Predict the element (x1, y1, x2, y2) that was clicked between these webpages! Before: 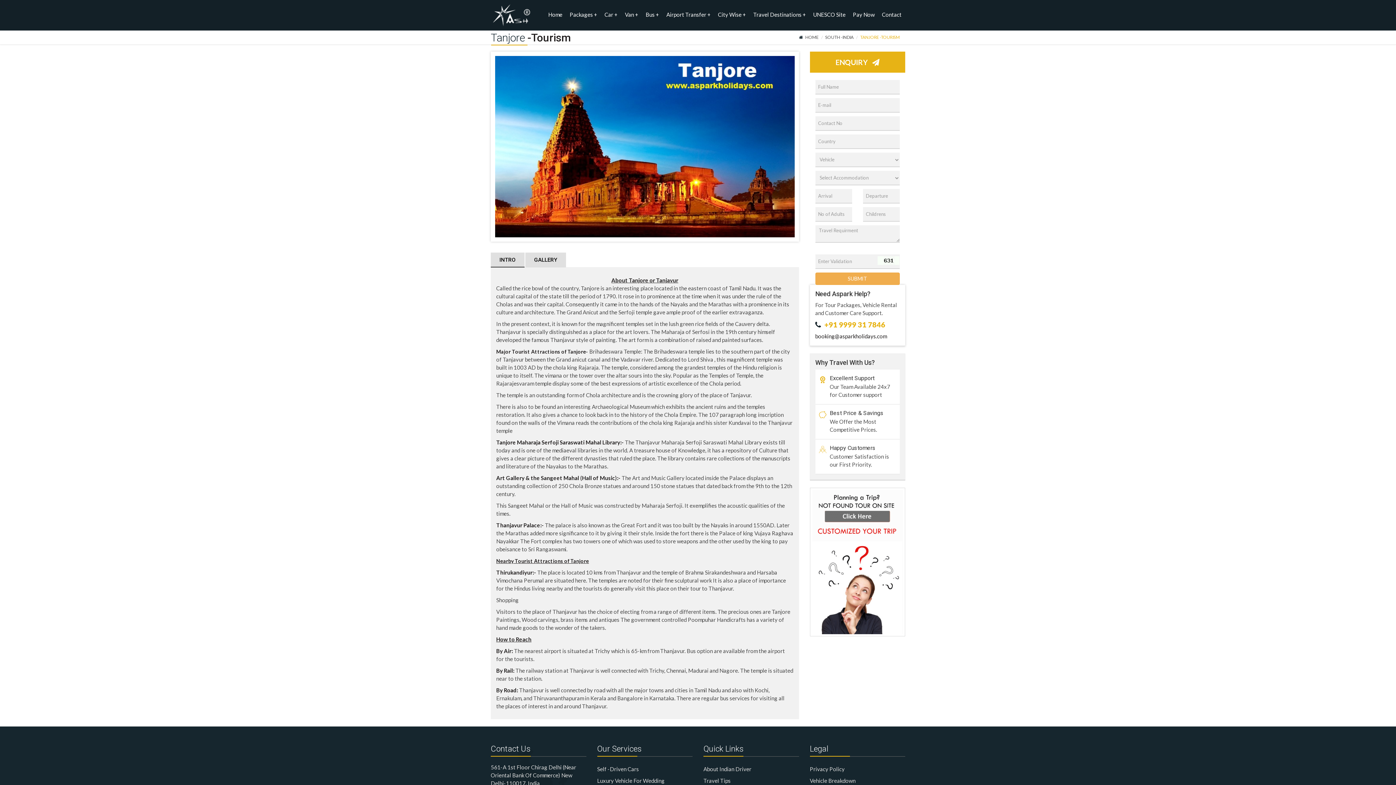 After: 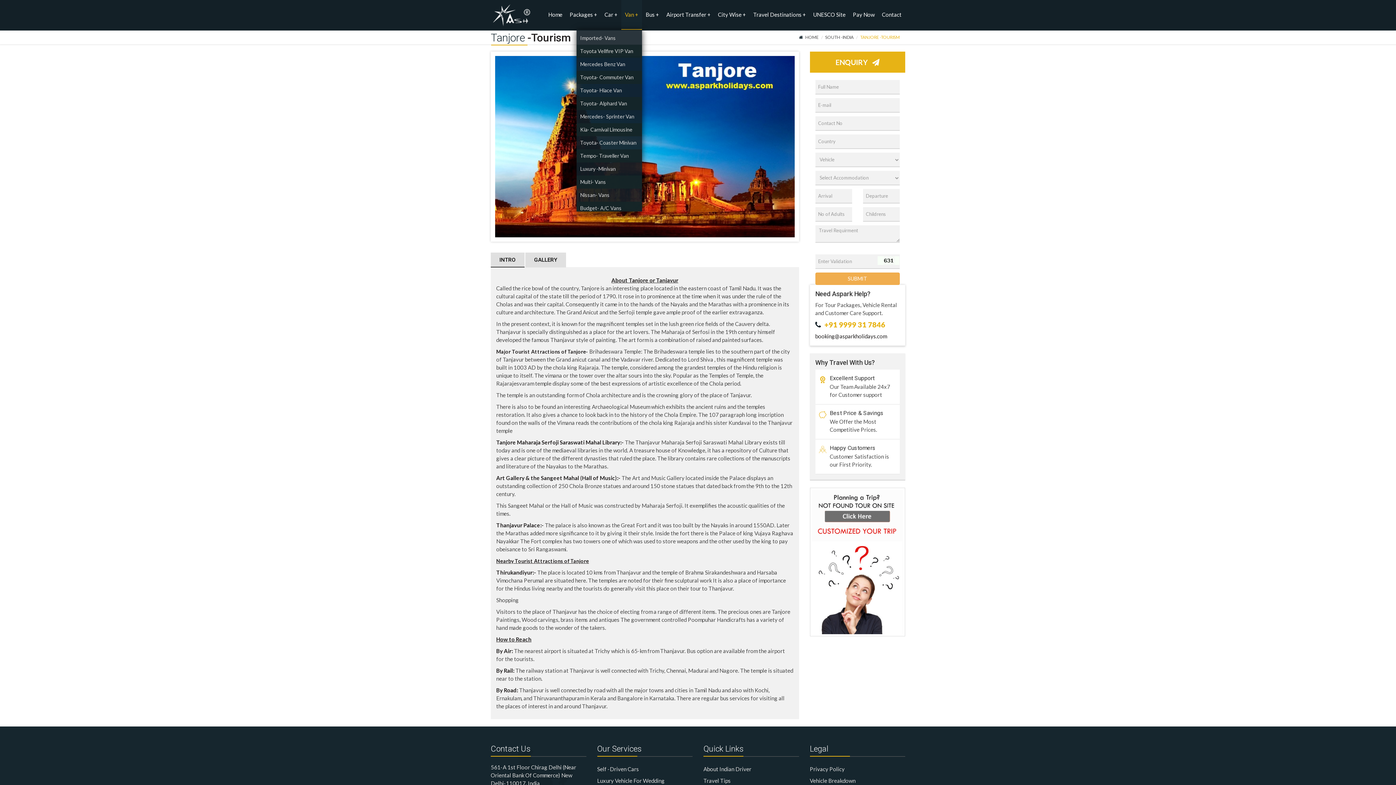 Action: bbox: (621, 0, 642, 29) label: Van +